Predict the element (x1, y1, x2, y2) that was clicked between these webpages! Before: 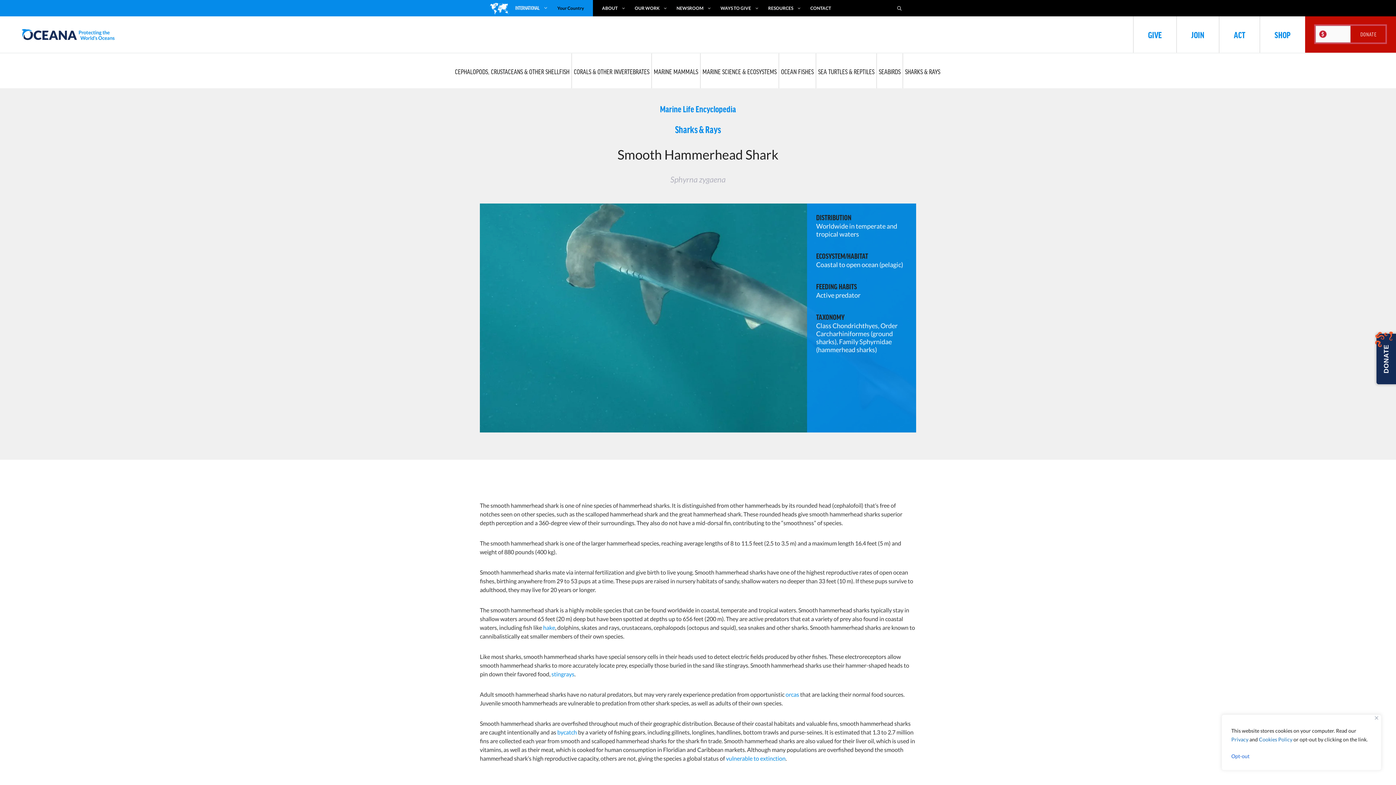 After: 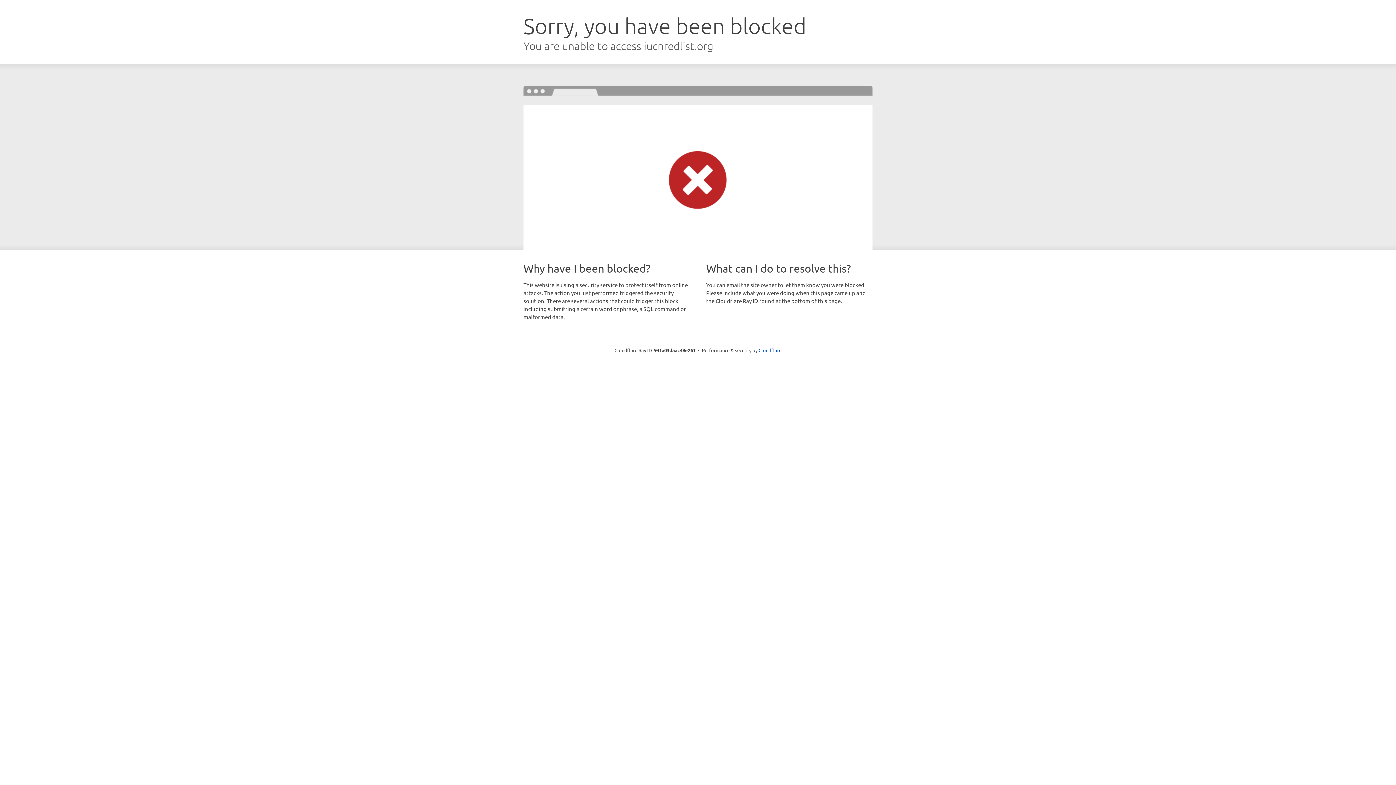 Action: bbox: (726, 755, 785, 762) label: vulnerable to extinction